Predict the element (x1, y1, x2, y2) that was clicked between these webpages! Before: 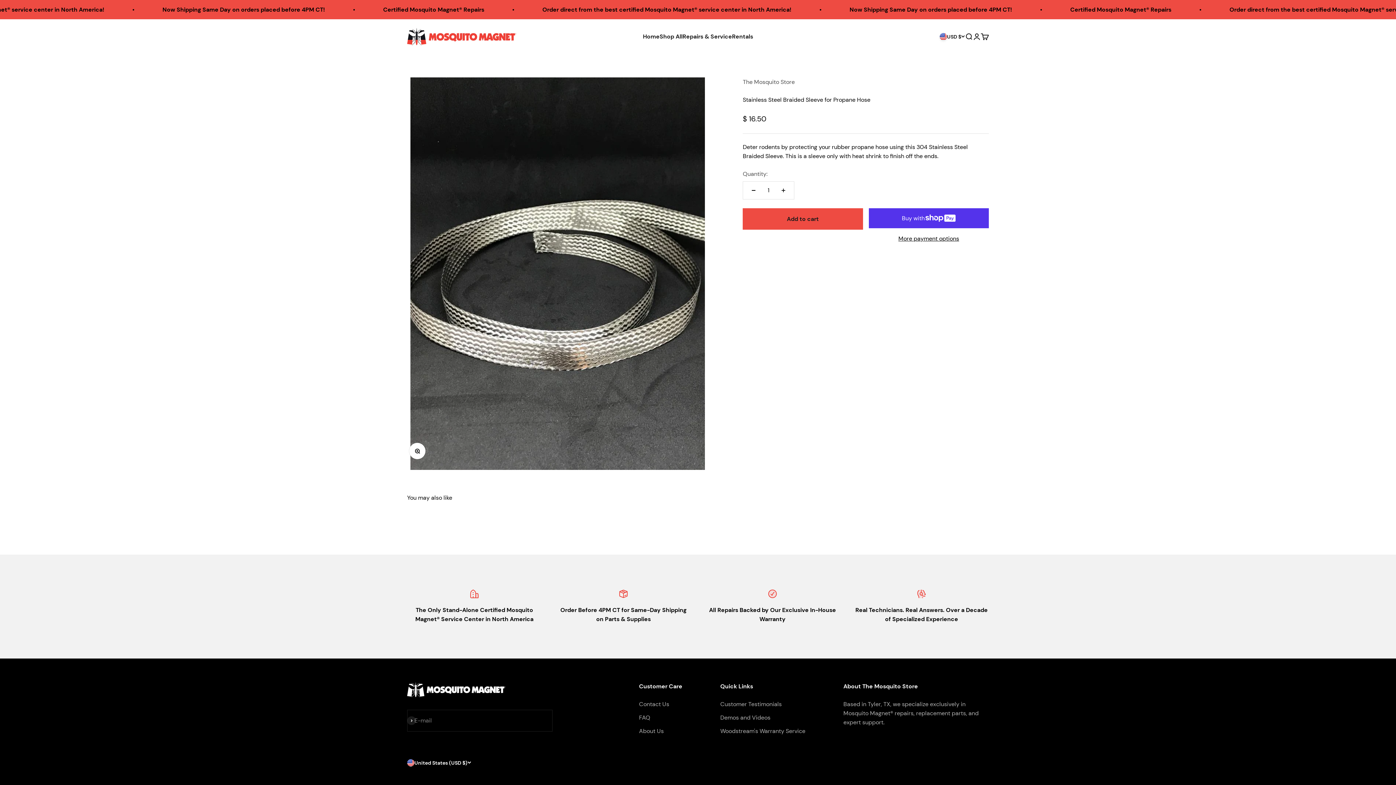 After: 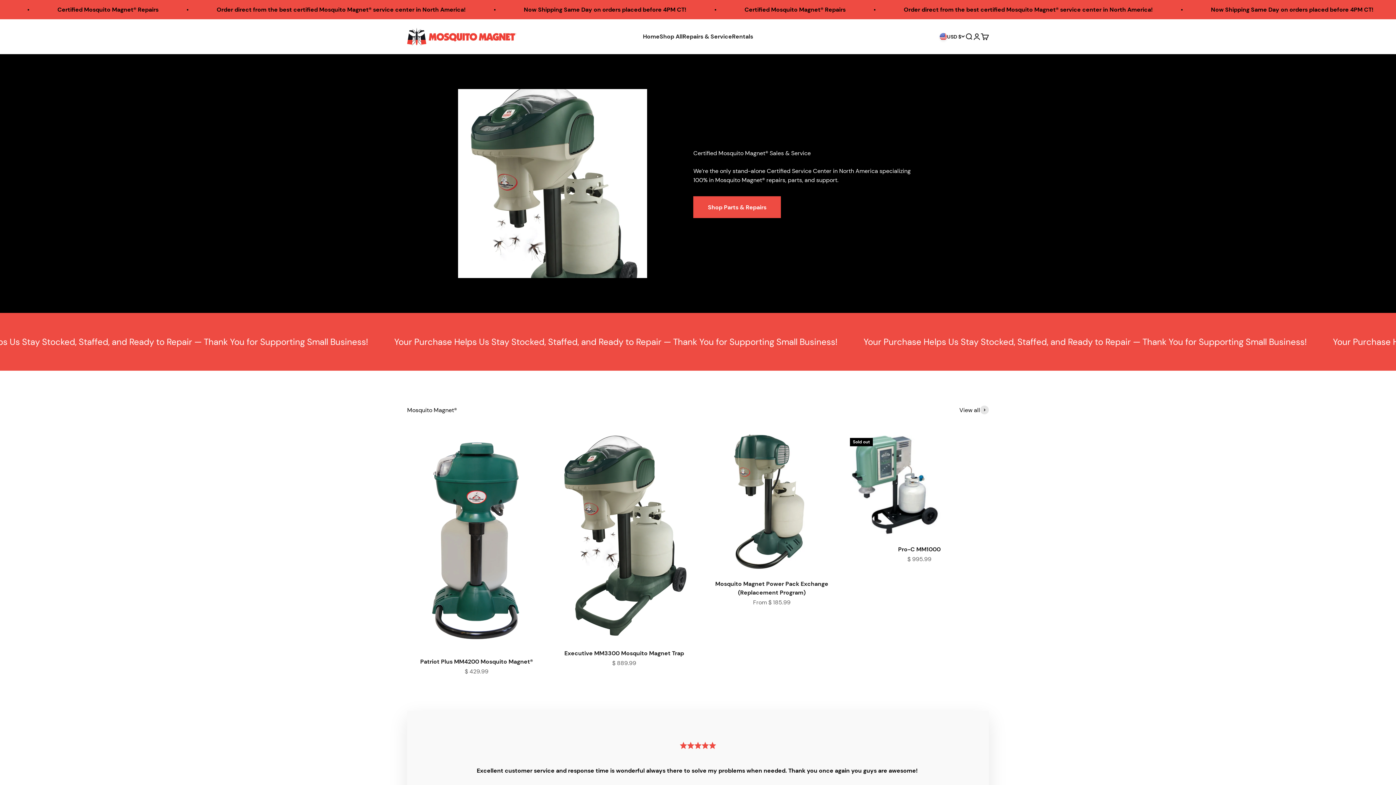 Action: bbox: (407, 28, 516, 45) label: The Mosquito Store